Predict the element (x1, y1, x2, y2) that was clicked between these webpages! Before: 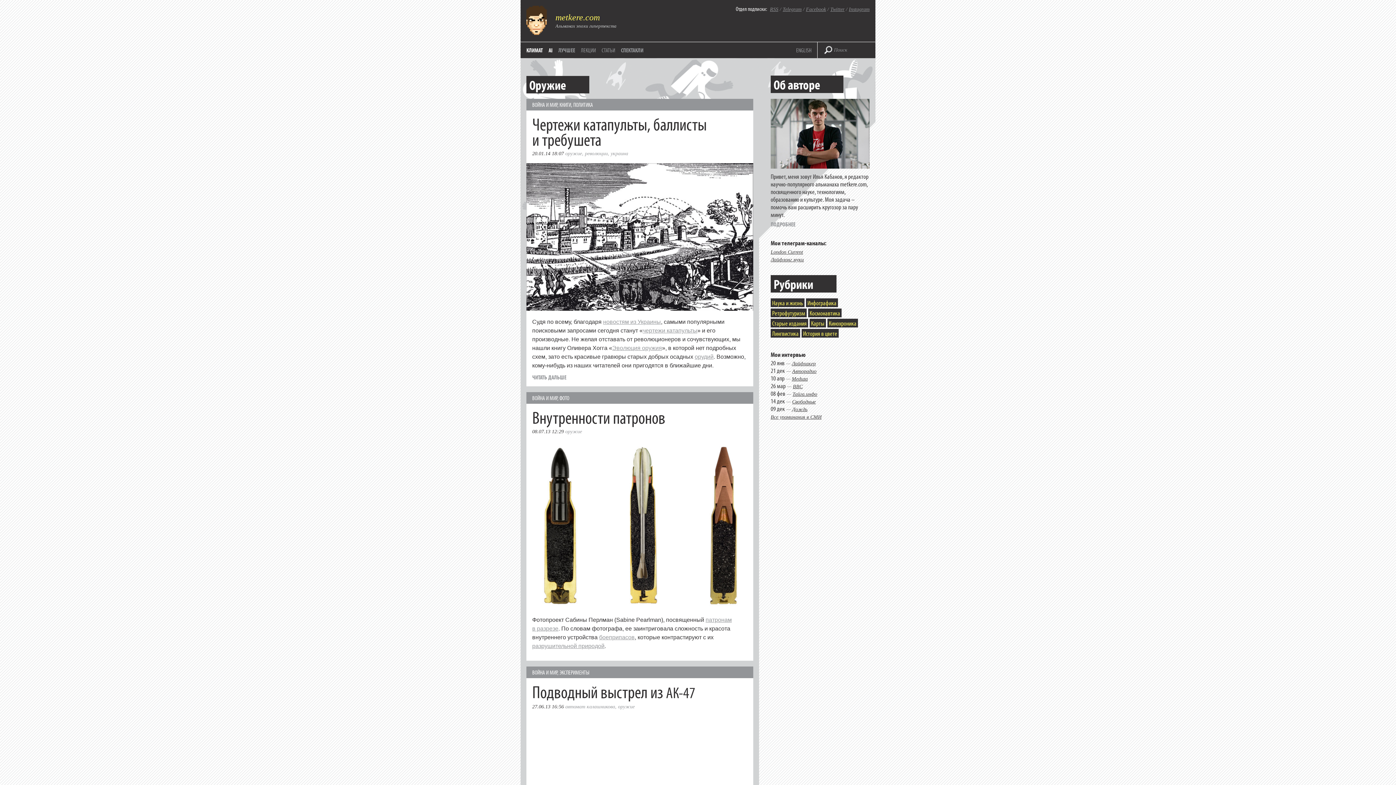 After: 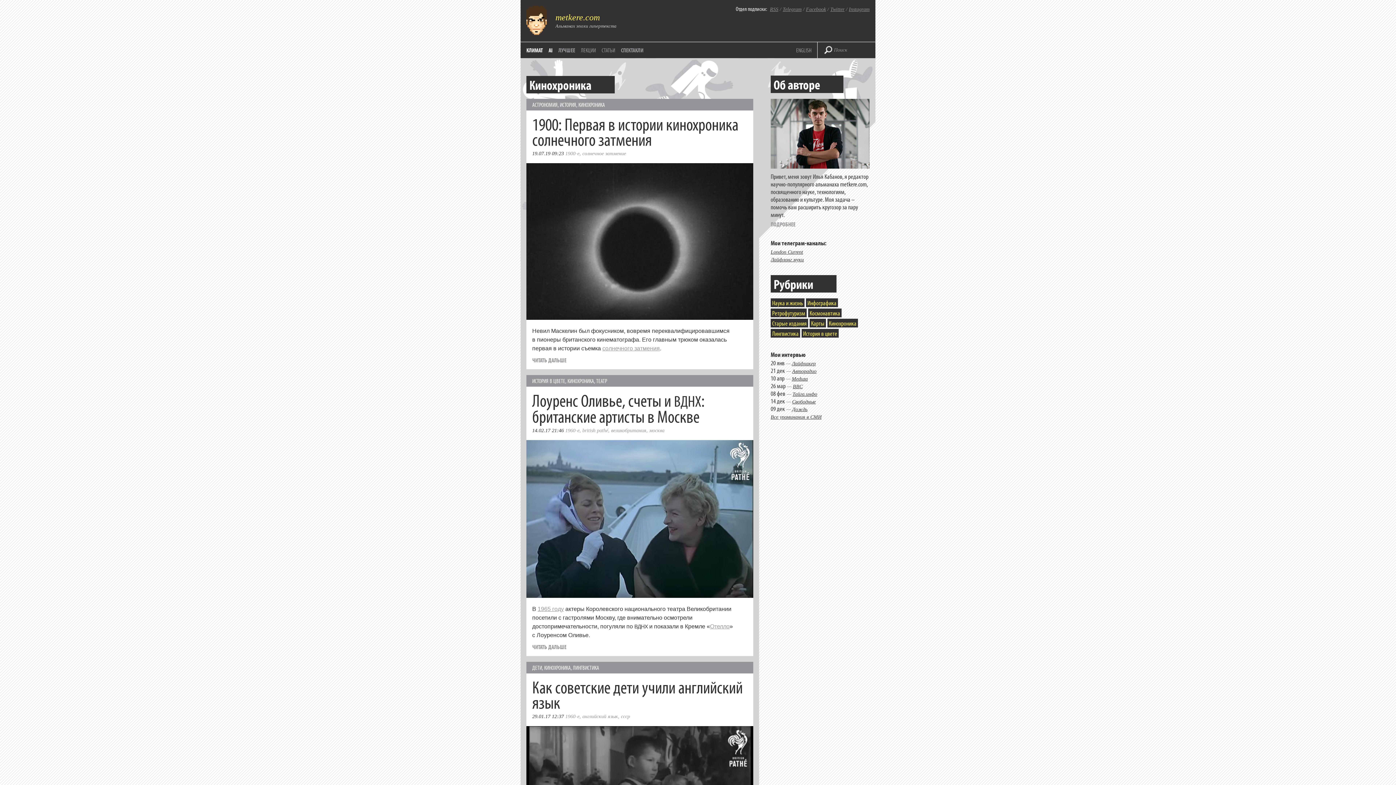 Action: bbox: (827, 318, 858, 327) label: Кинохроника